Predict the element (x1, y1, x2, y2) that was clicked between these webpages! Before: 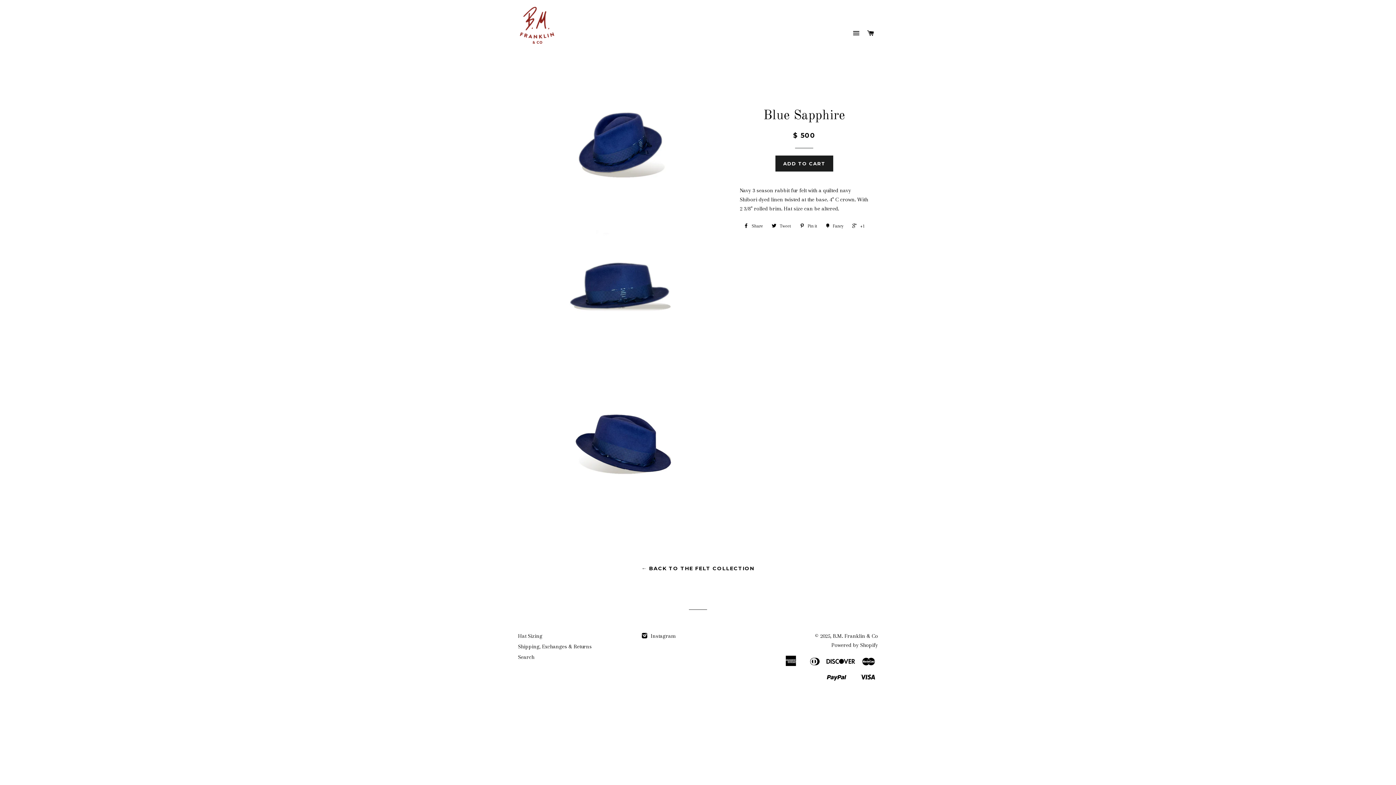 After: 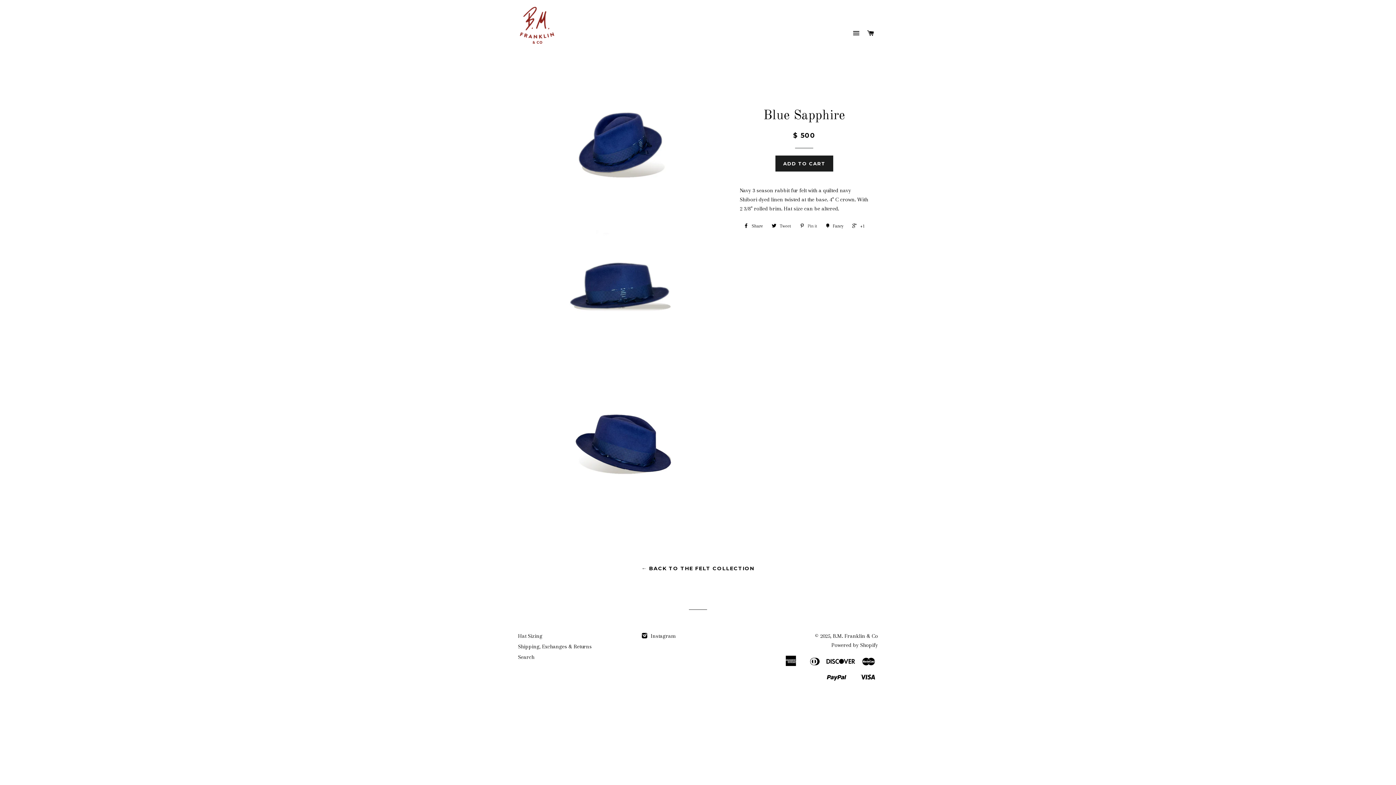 Action: label:  Pin it bbox: (796, 220, 821, 231)